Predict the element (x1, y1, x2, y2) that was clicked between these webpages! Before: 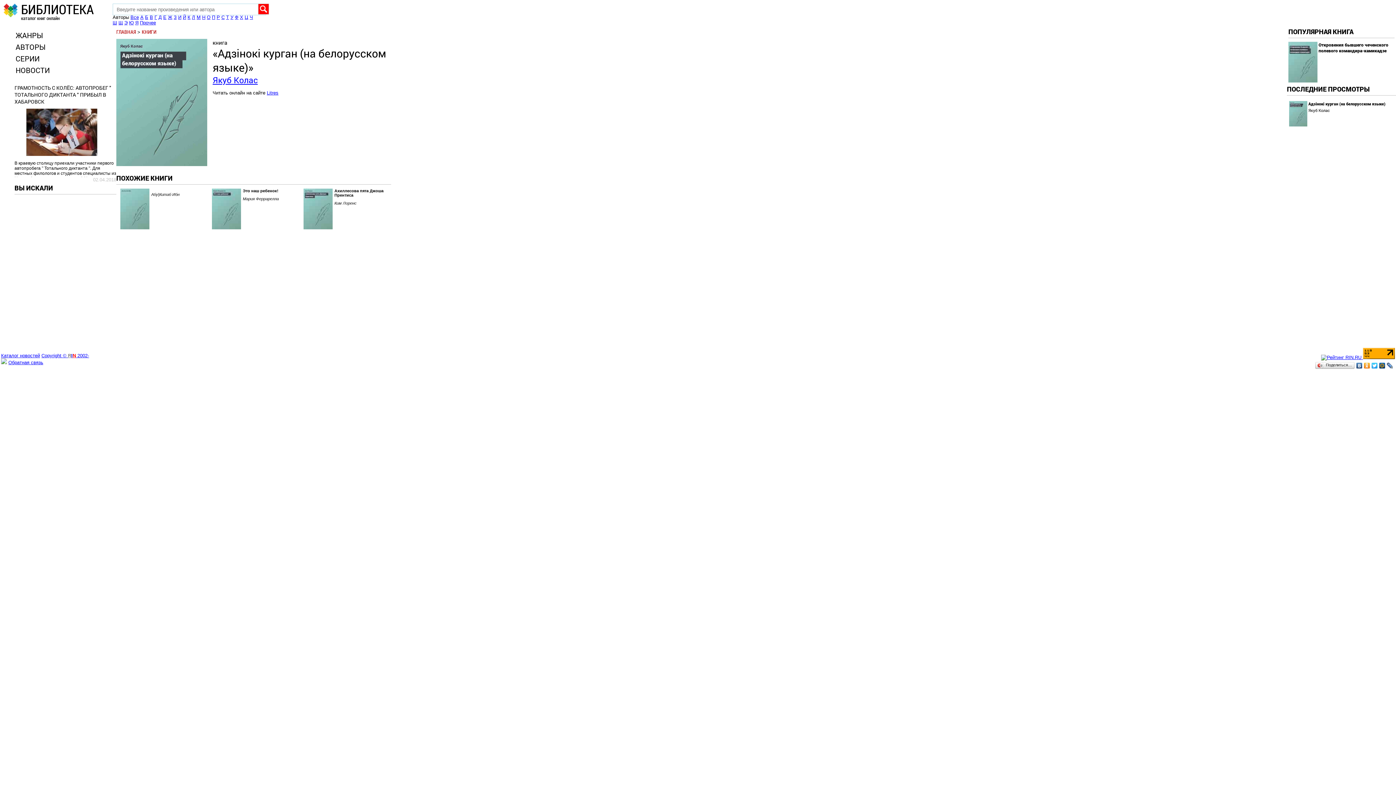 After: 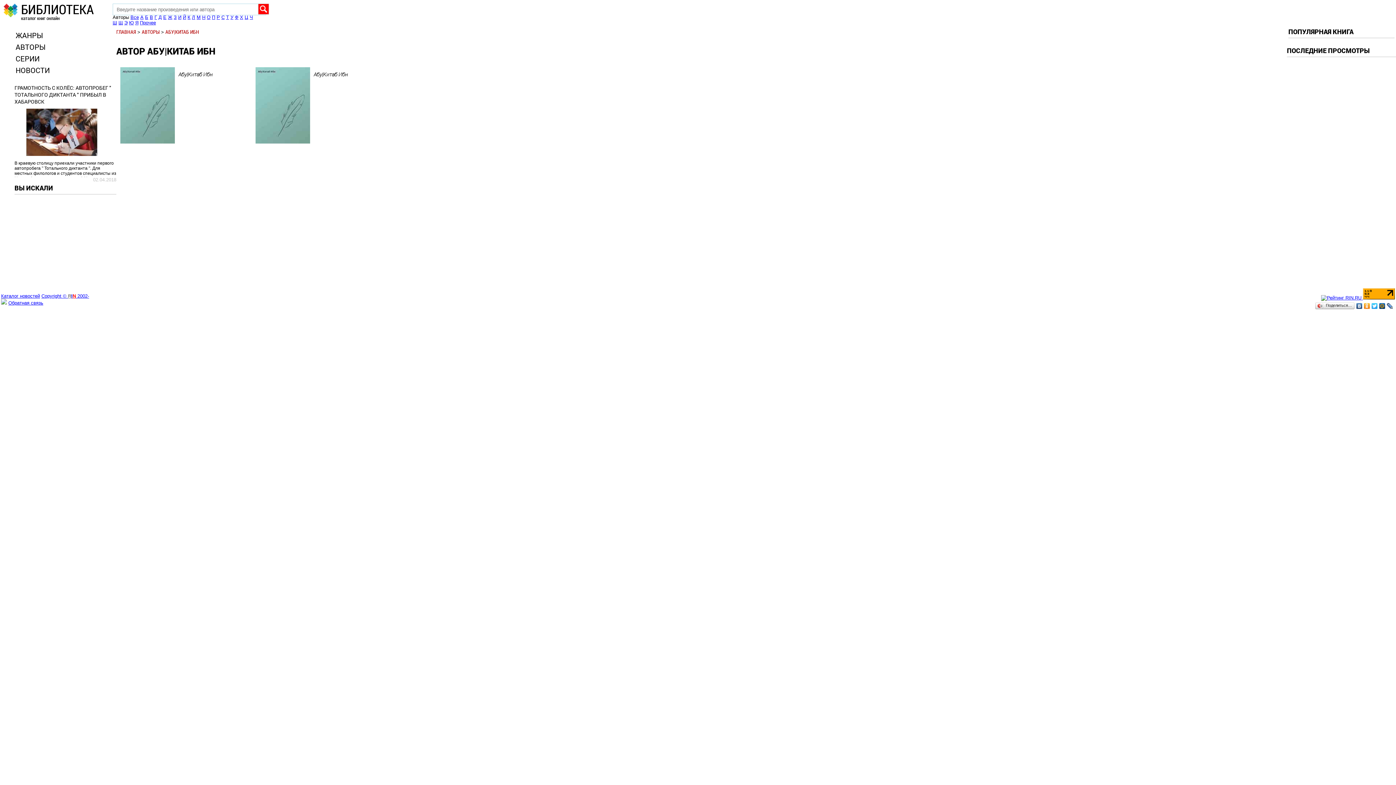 Action: label: Абу|Китаб Ибн bbox: (120, 192, 204, 196)